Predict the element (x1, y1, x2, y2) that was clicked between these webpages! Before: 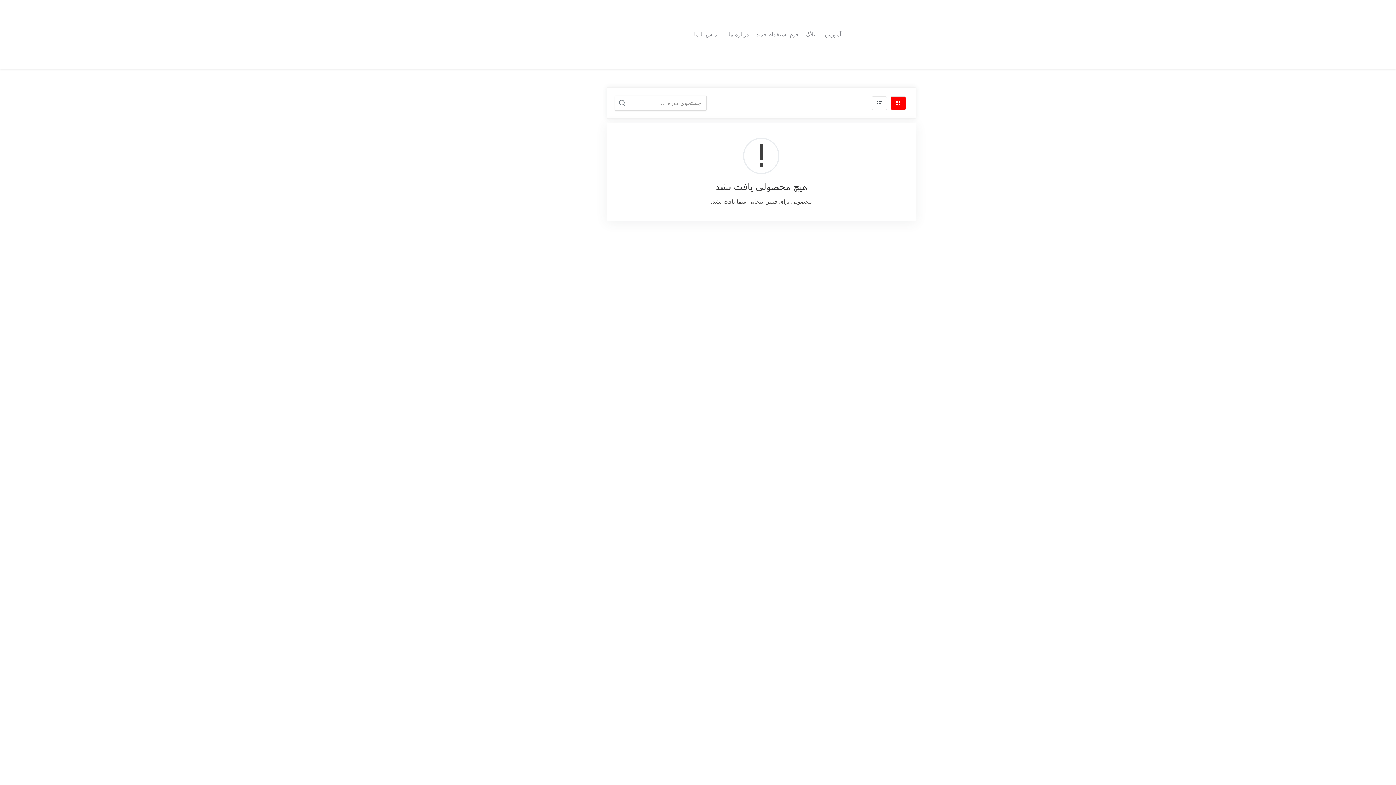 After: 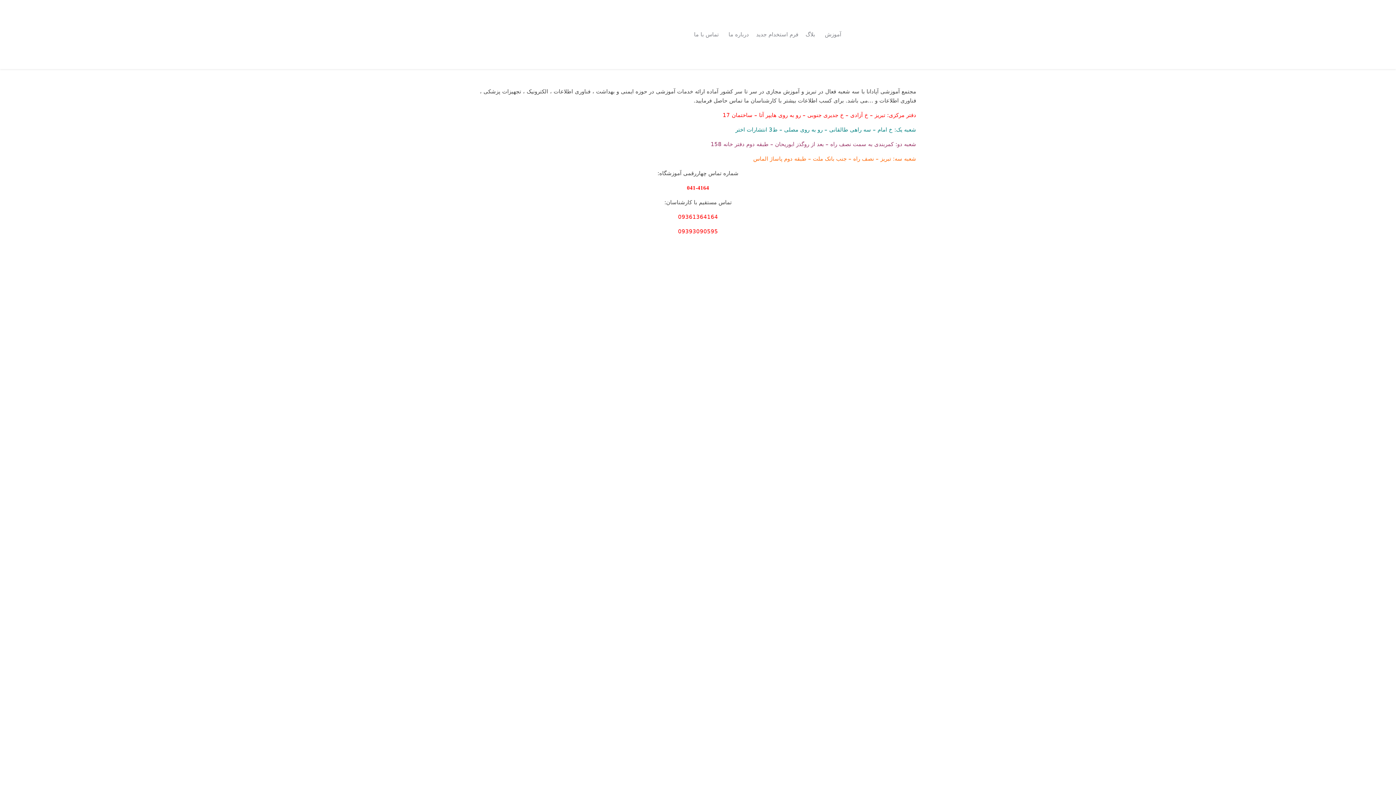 Action: bbox: (690, 26, 722, 42) label: تماس با ما